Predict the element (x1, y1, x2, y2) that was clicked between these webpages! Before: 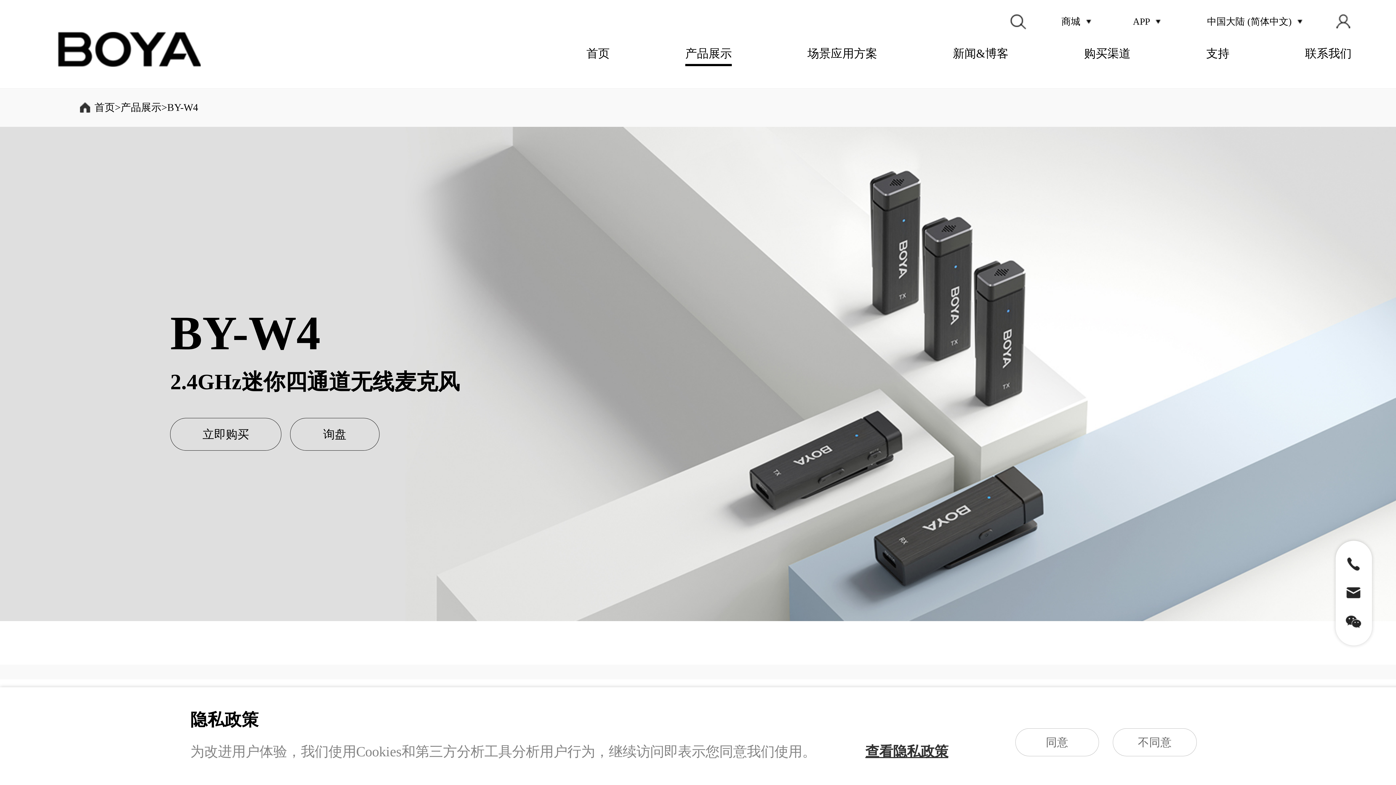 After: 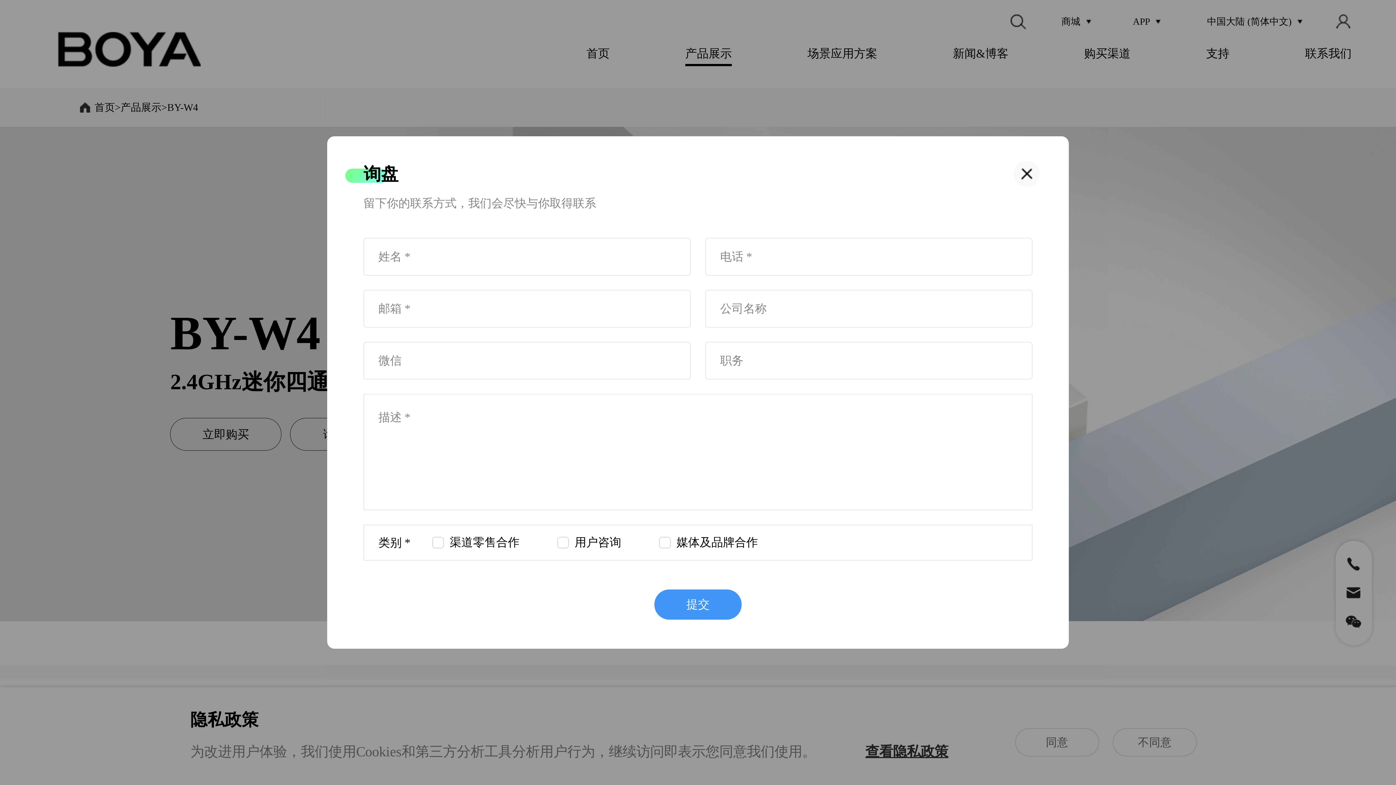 Action: bbox: (290, 418, 379, 451) label: 询盘